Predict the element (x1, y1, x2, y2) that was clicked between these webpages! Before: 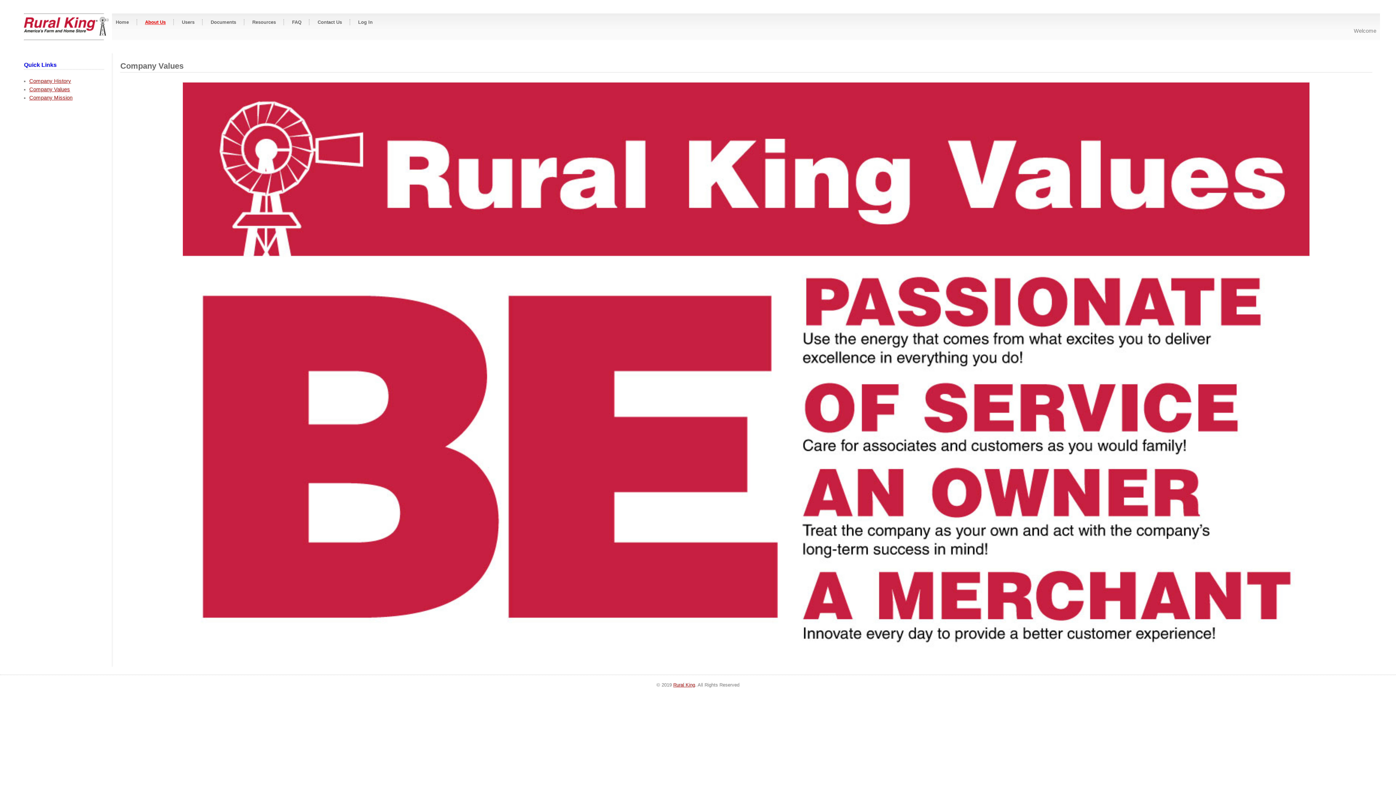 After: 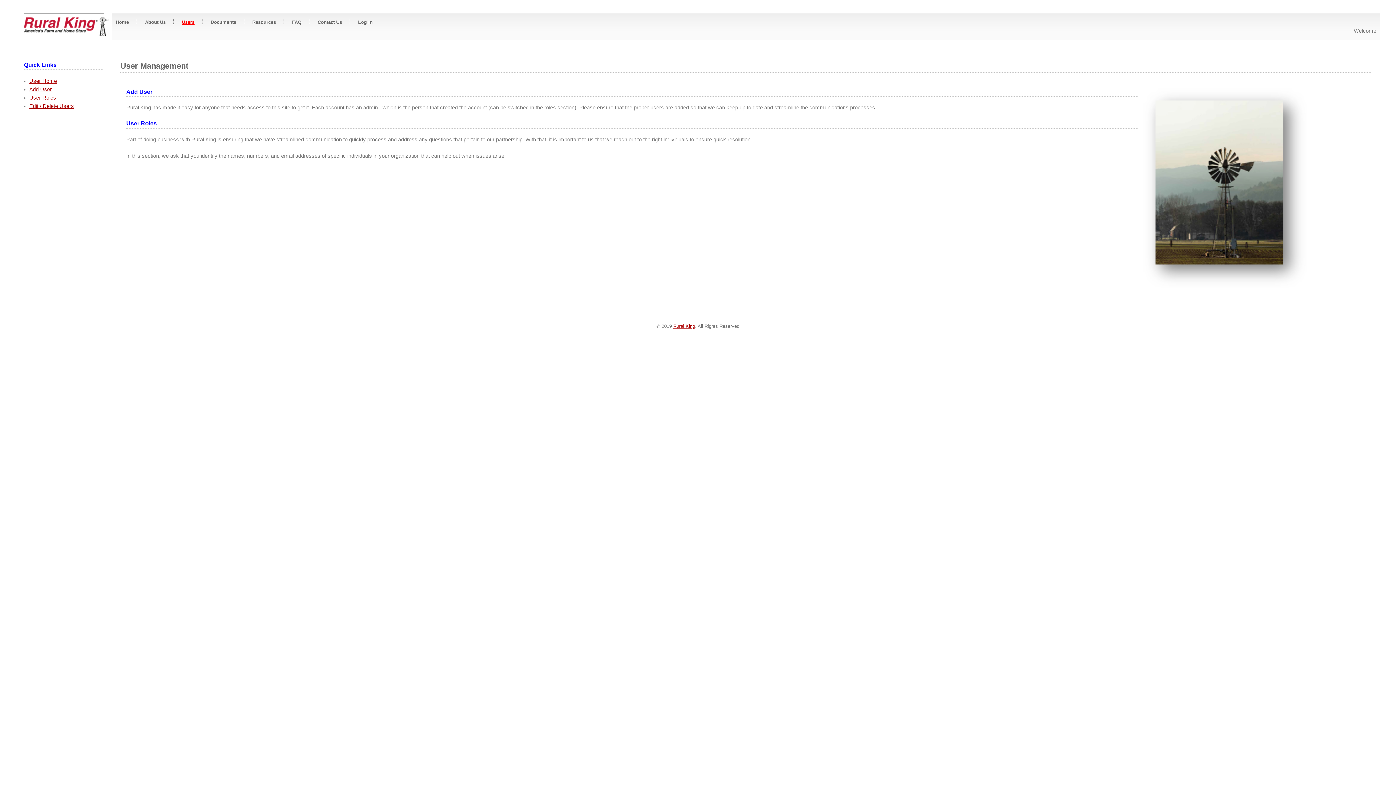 Action: label: Users bbox: (178, 15, 198, 28)